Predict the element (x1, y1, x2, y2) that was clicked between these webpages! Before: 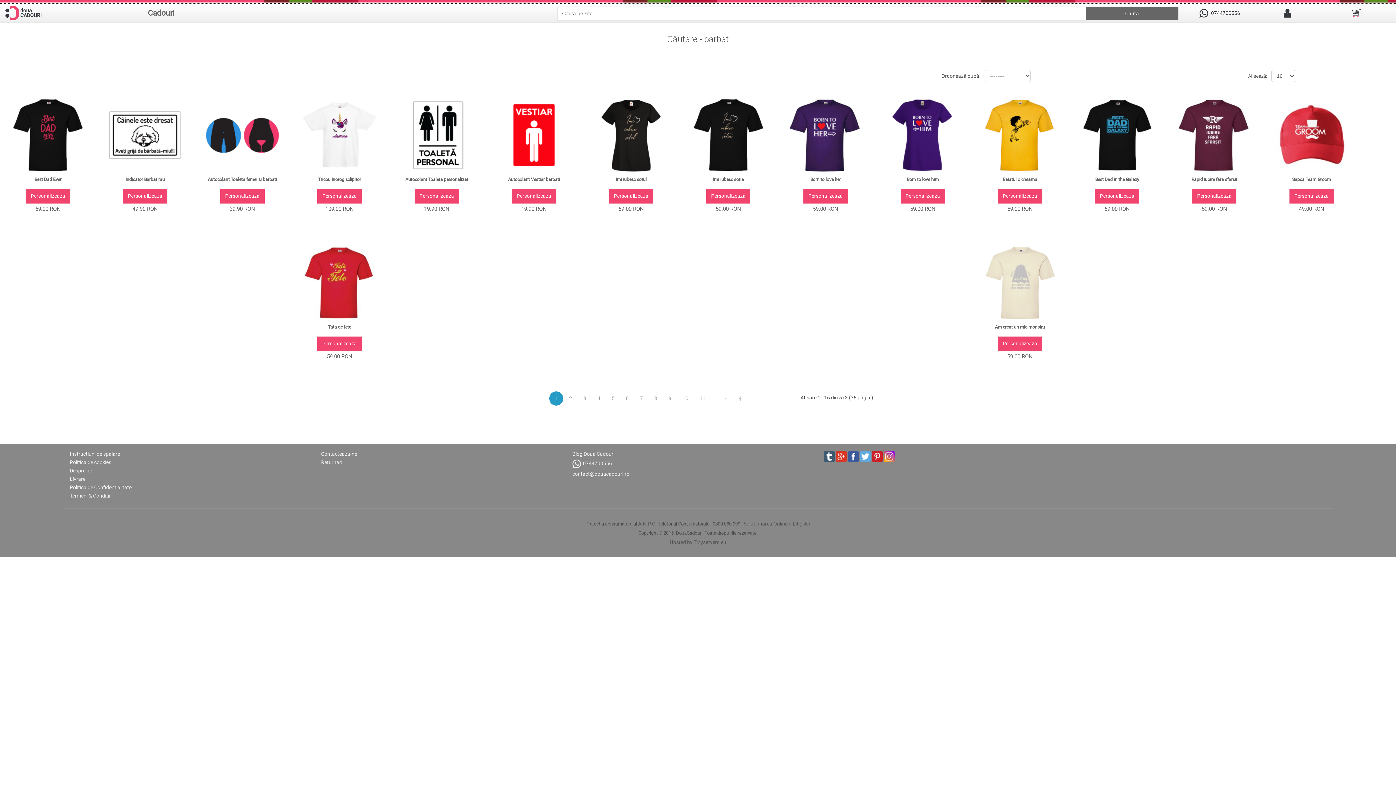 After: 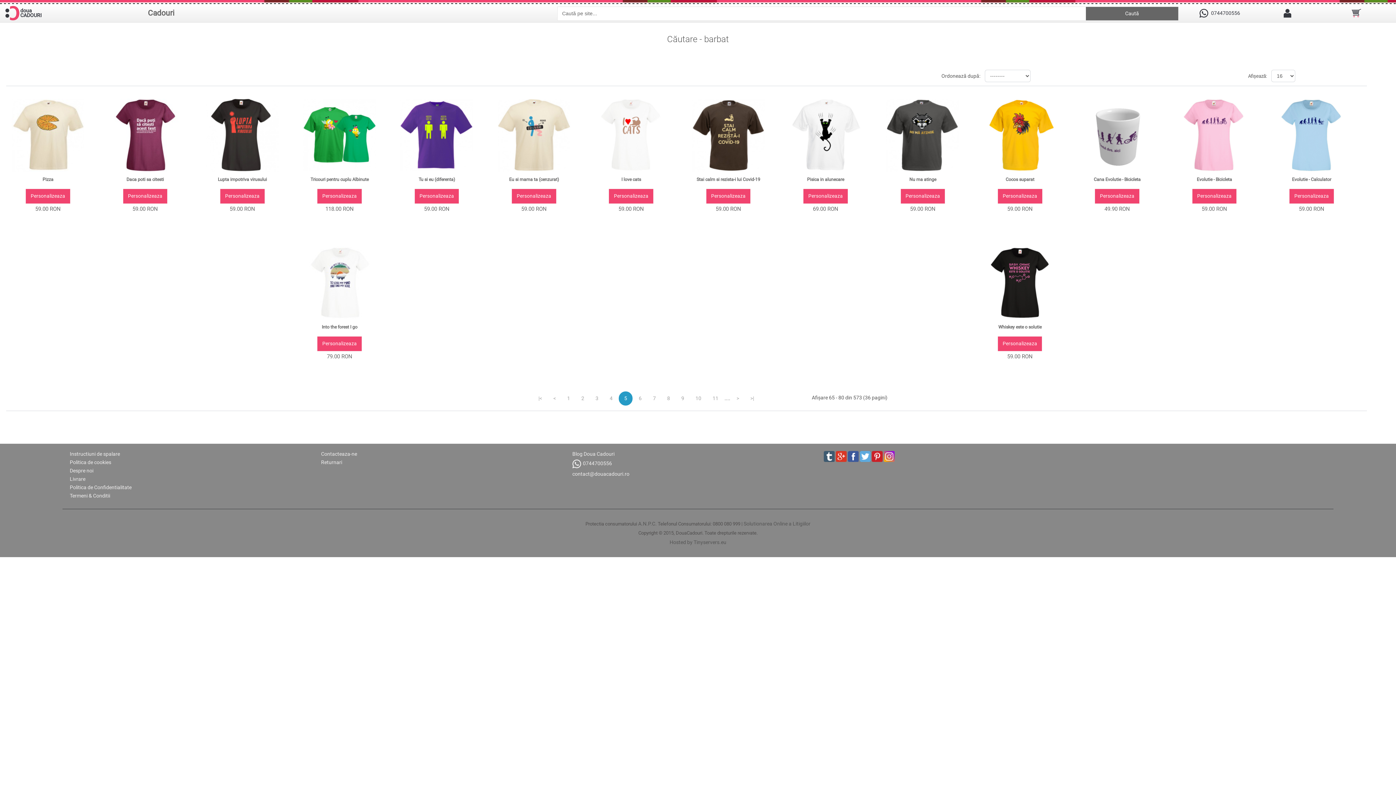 Action: label: 5 bbox: (606, 391, 619, 405)